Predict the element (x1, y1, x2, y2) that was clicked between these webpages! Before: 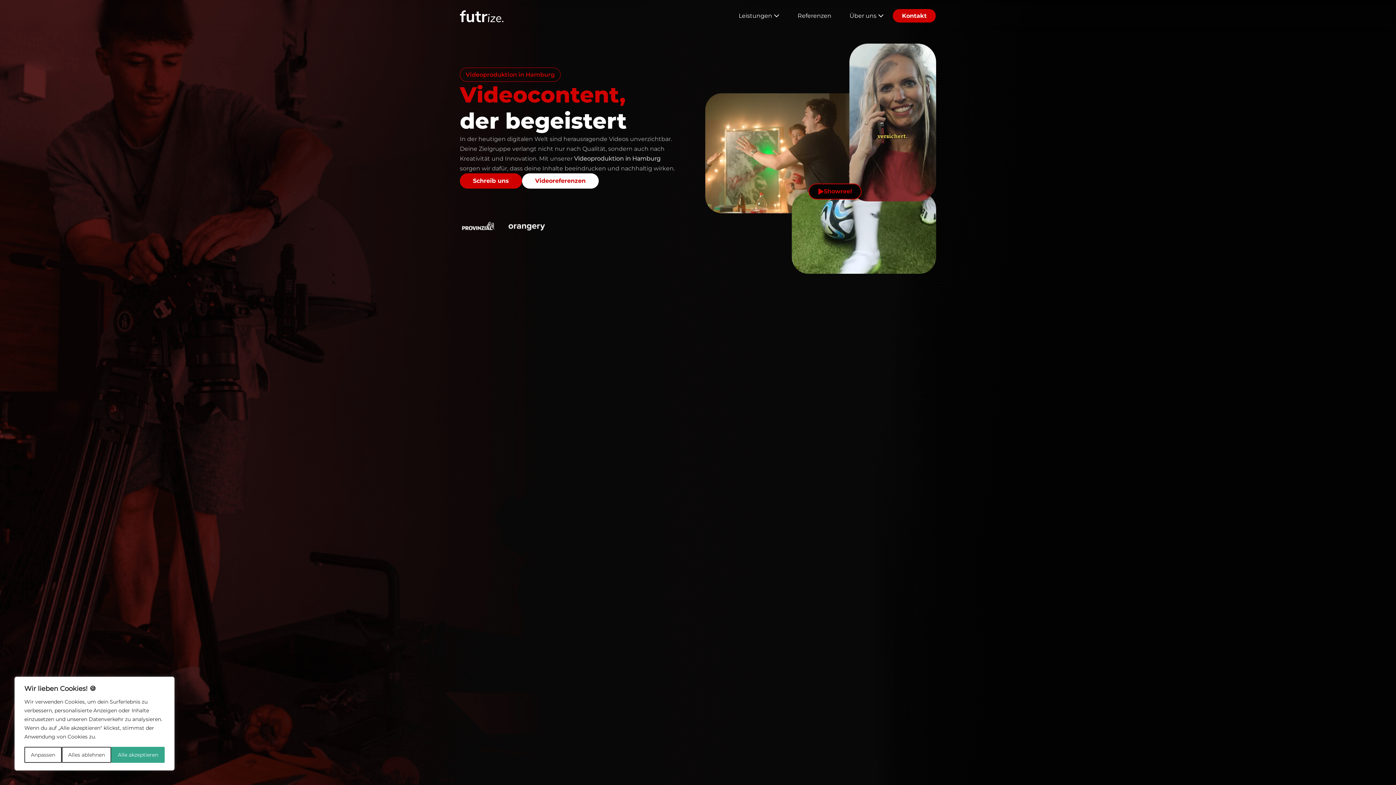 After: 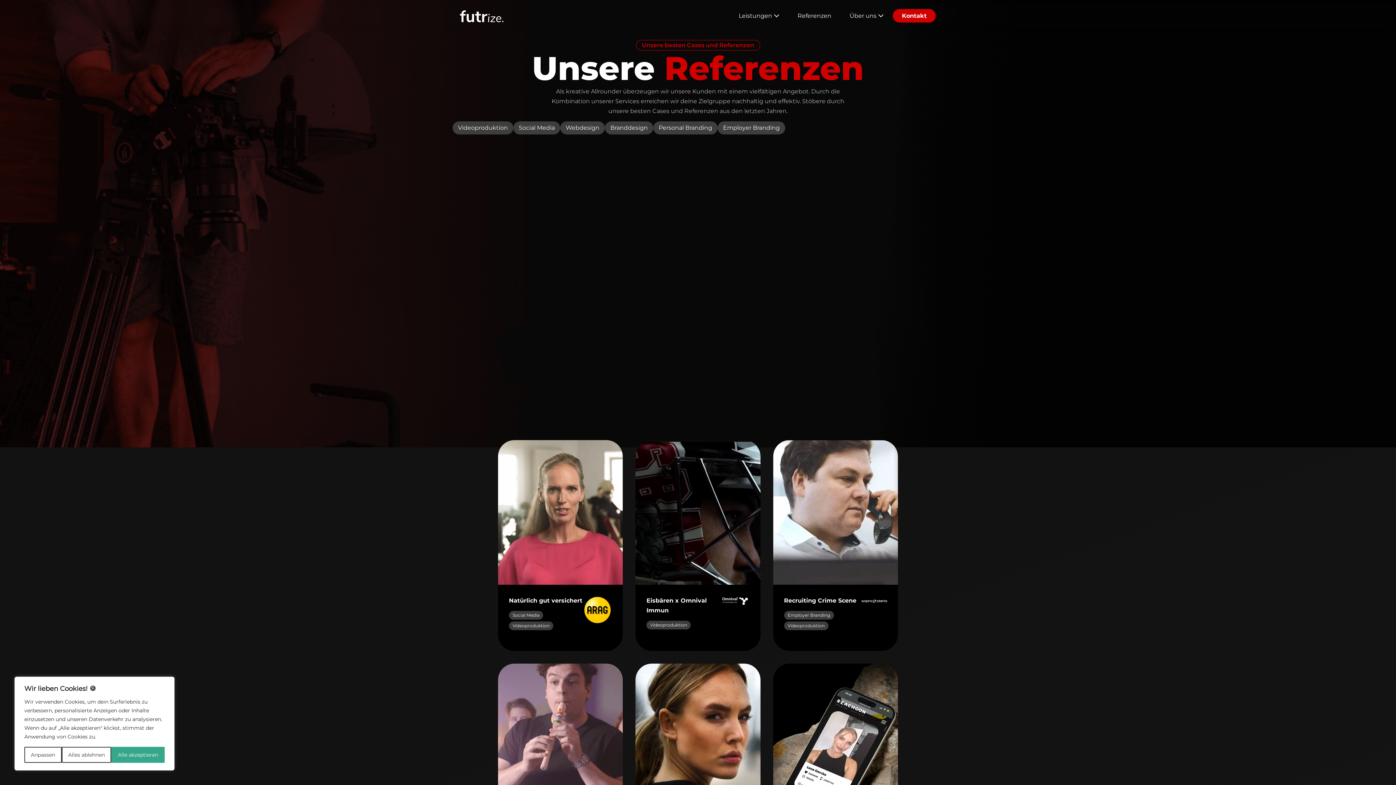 Action: bbox: (788, 7, 840, 24) label: Referenzen